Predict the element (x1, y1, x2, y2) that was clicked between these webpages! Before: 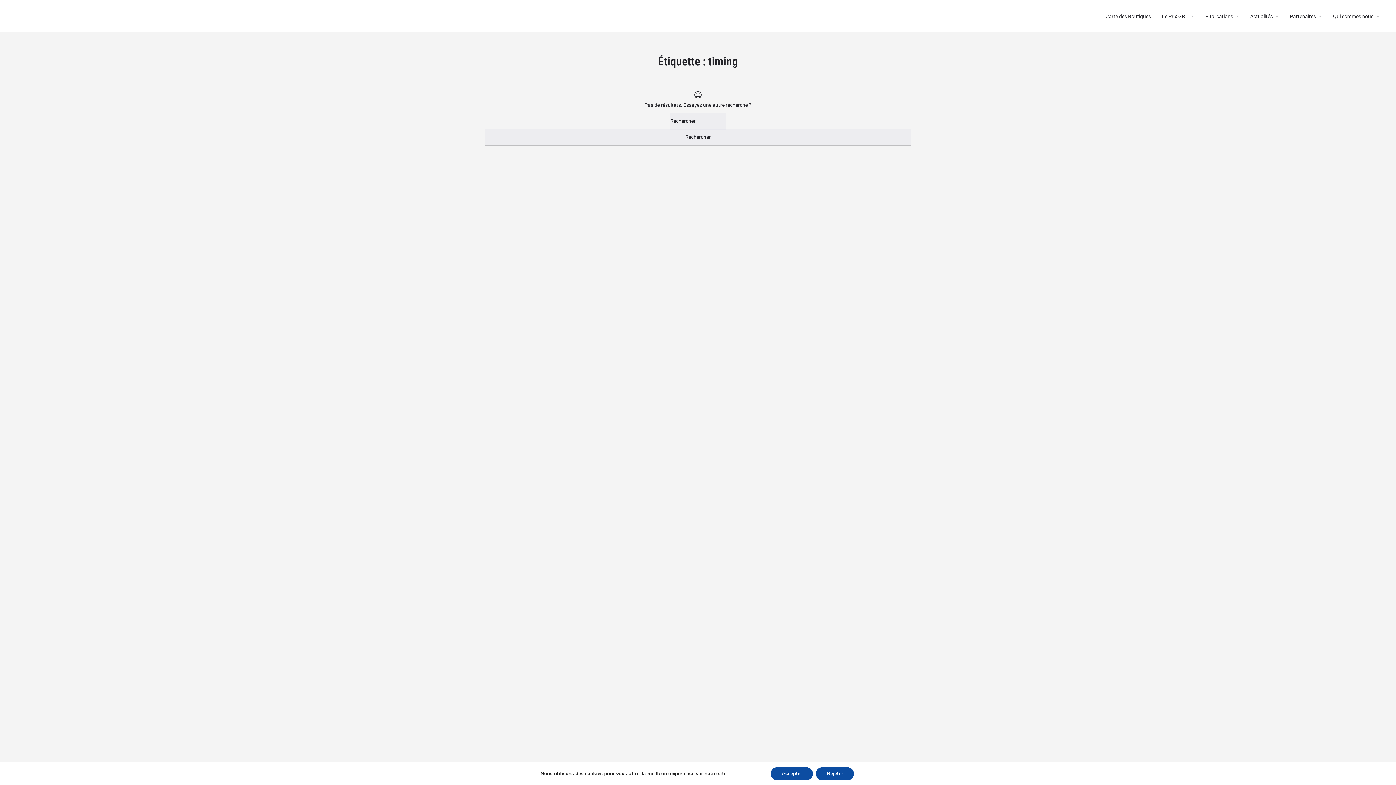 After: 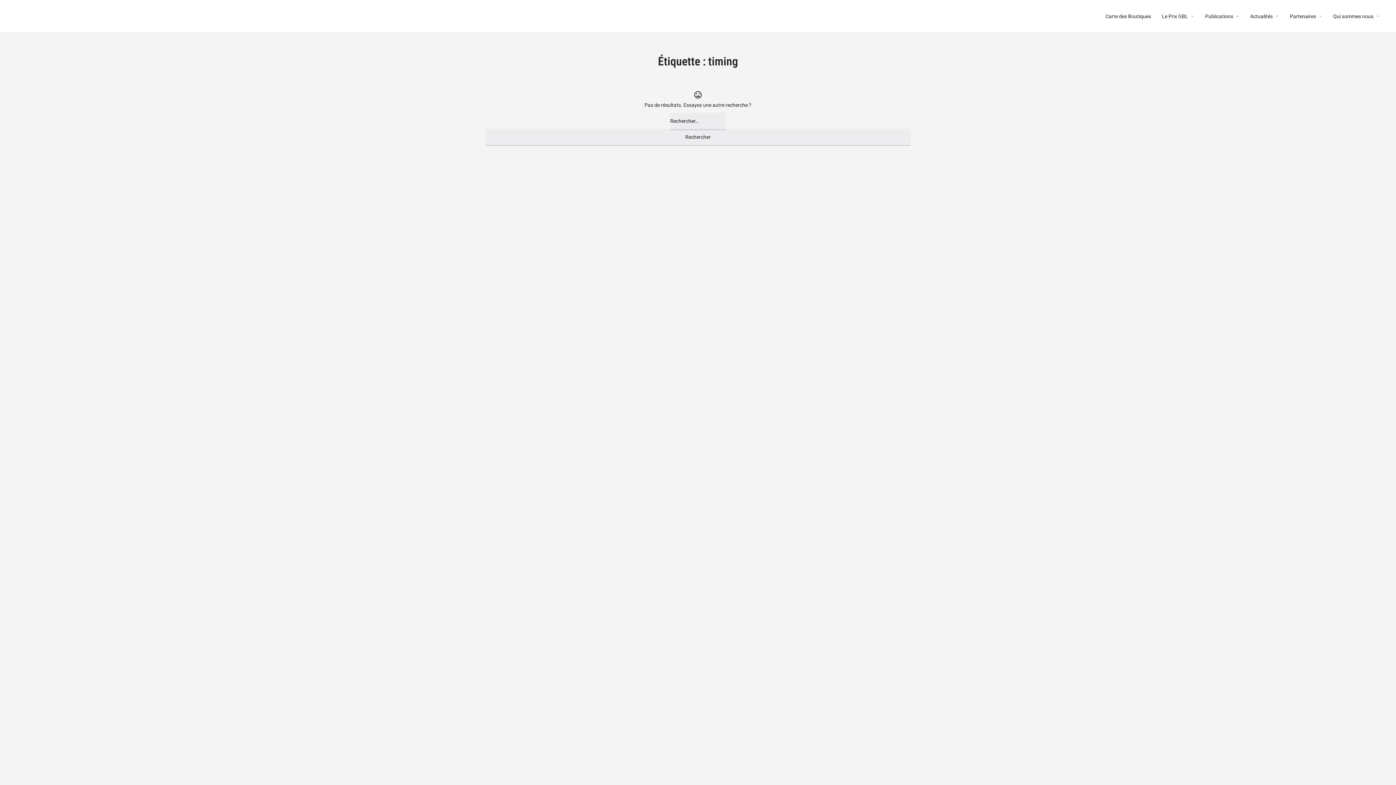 Action: label: Accepter bbox: (770, 767, 813, 780)